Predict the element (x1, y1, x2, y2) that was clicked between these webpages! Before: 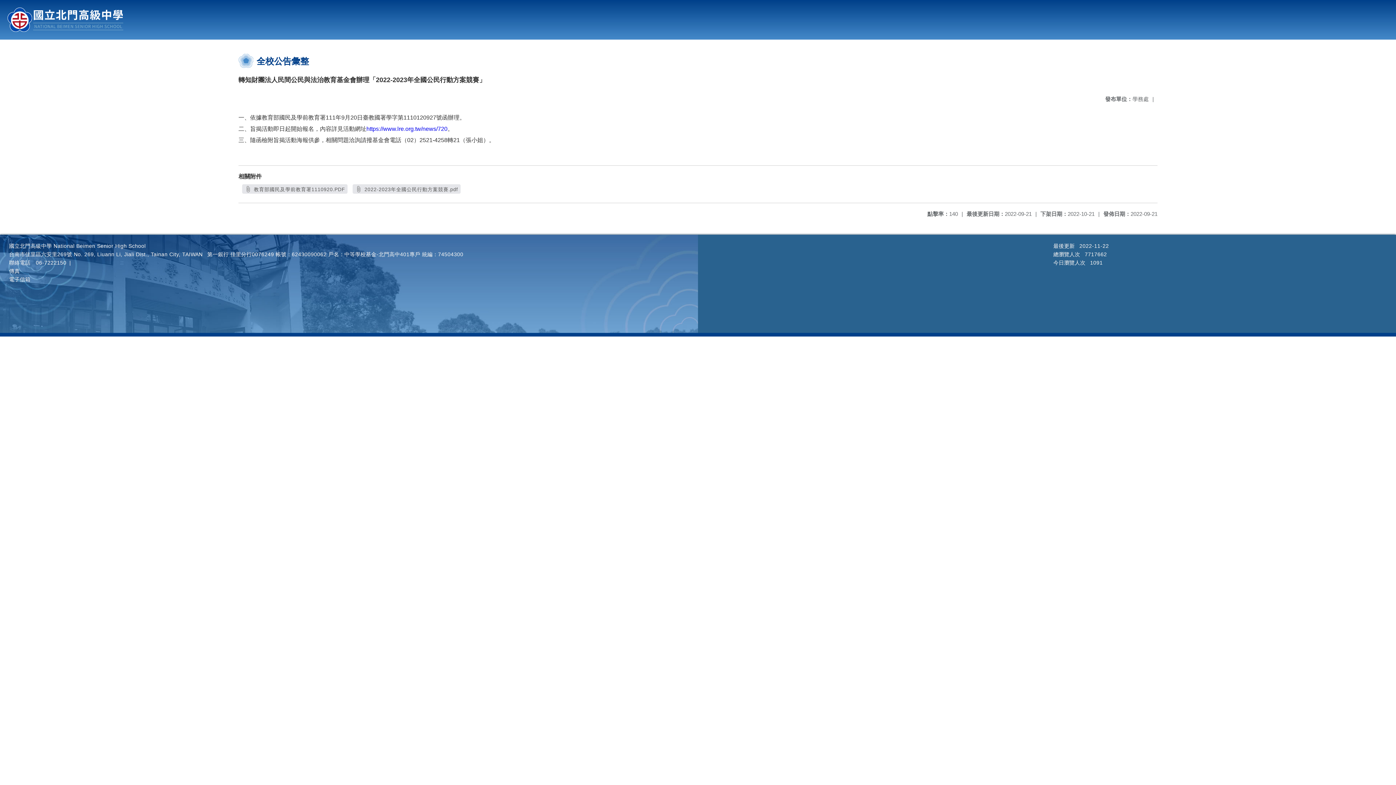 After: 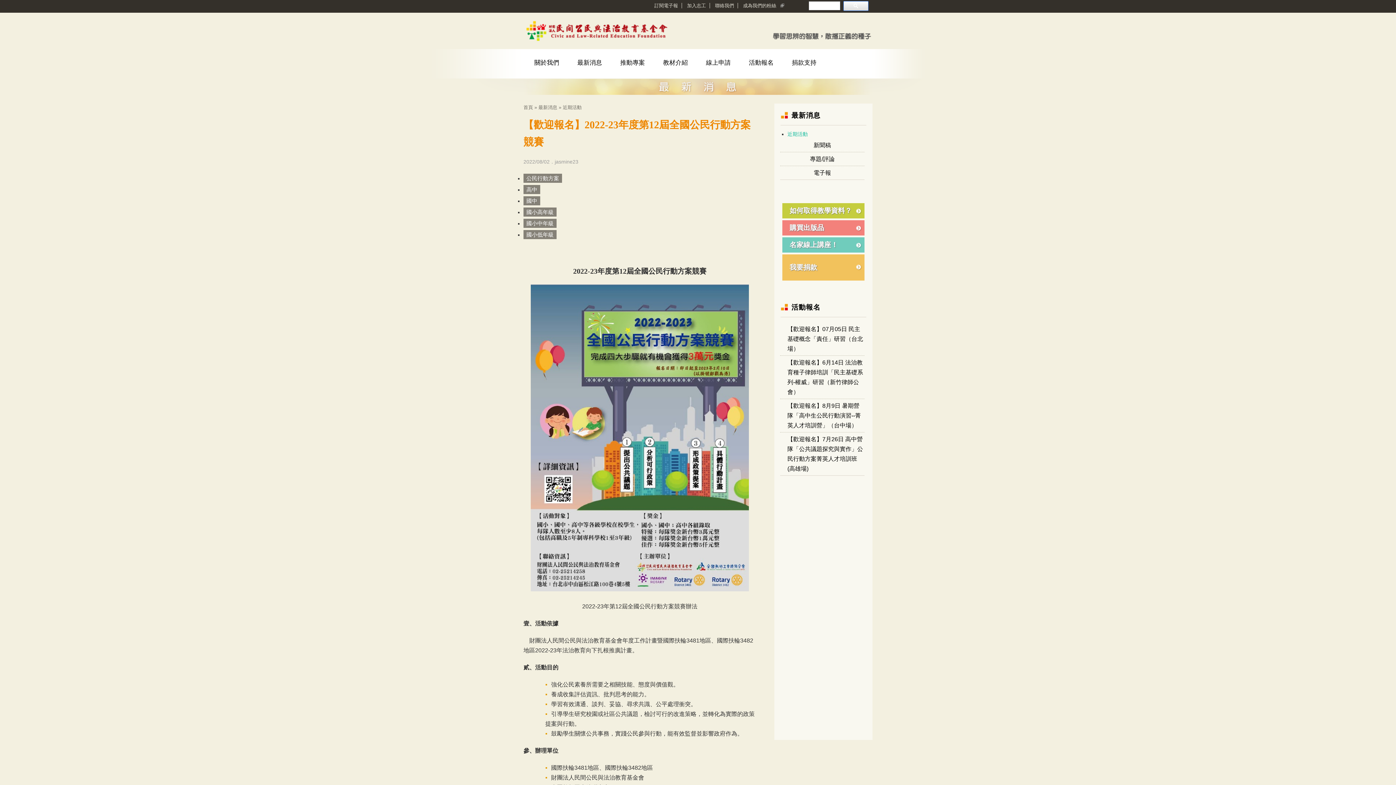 Action: bbox: (366, 125, 447, 132) label: https://www.lre.org.tw/news/720